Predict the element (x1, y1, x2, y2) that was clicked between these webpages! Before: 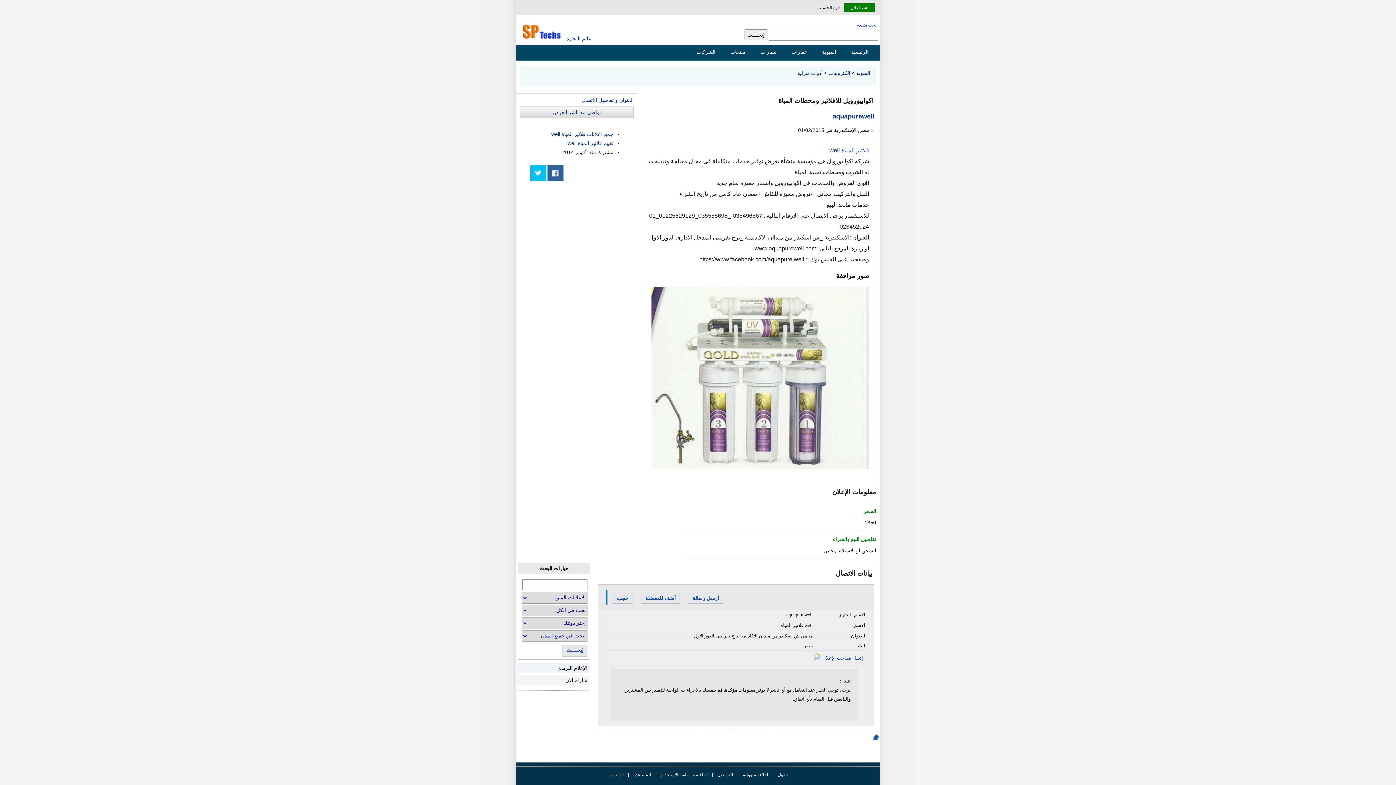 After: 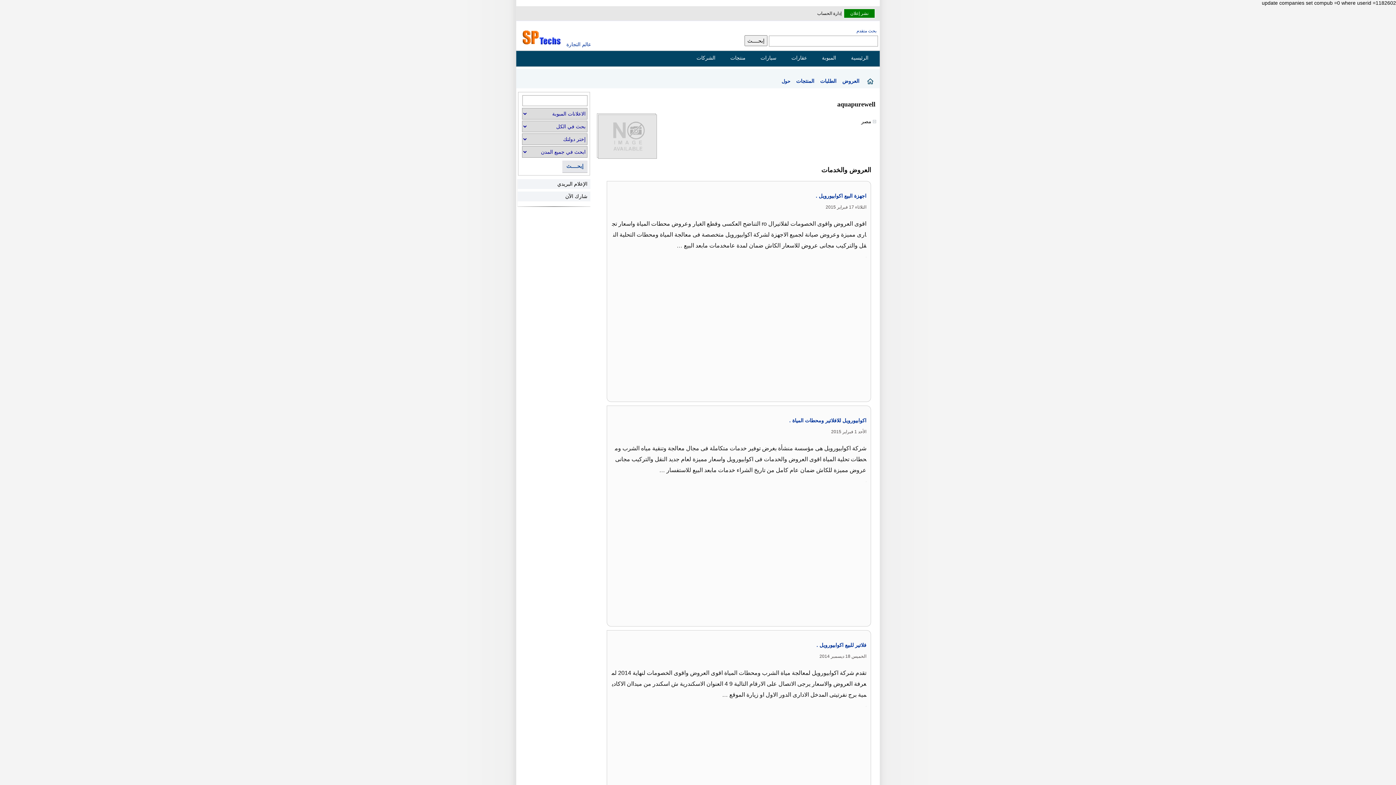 Action: label: فلاتير المياة well bbox: (829, 147, 869, 153)